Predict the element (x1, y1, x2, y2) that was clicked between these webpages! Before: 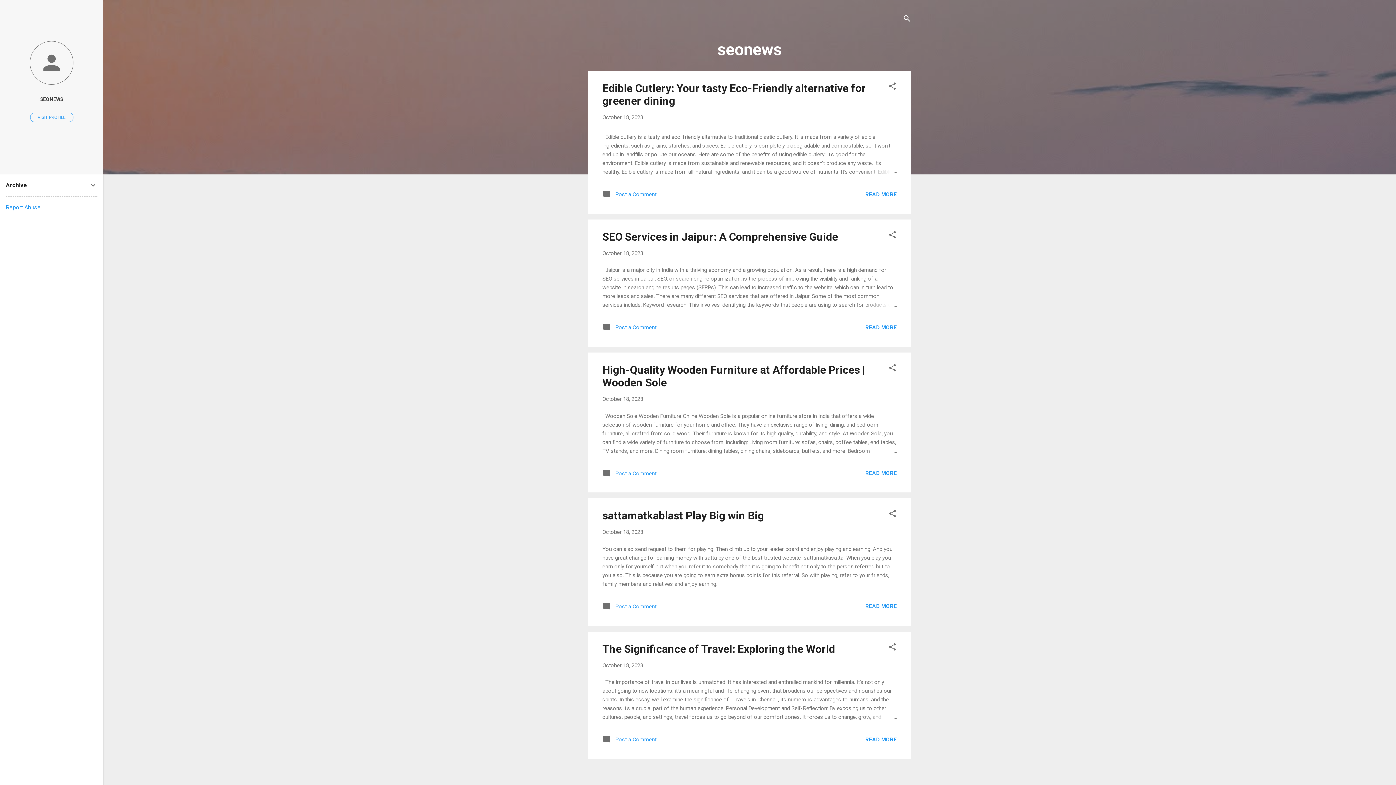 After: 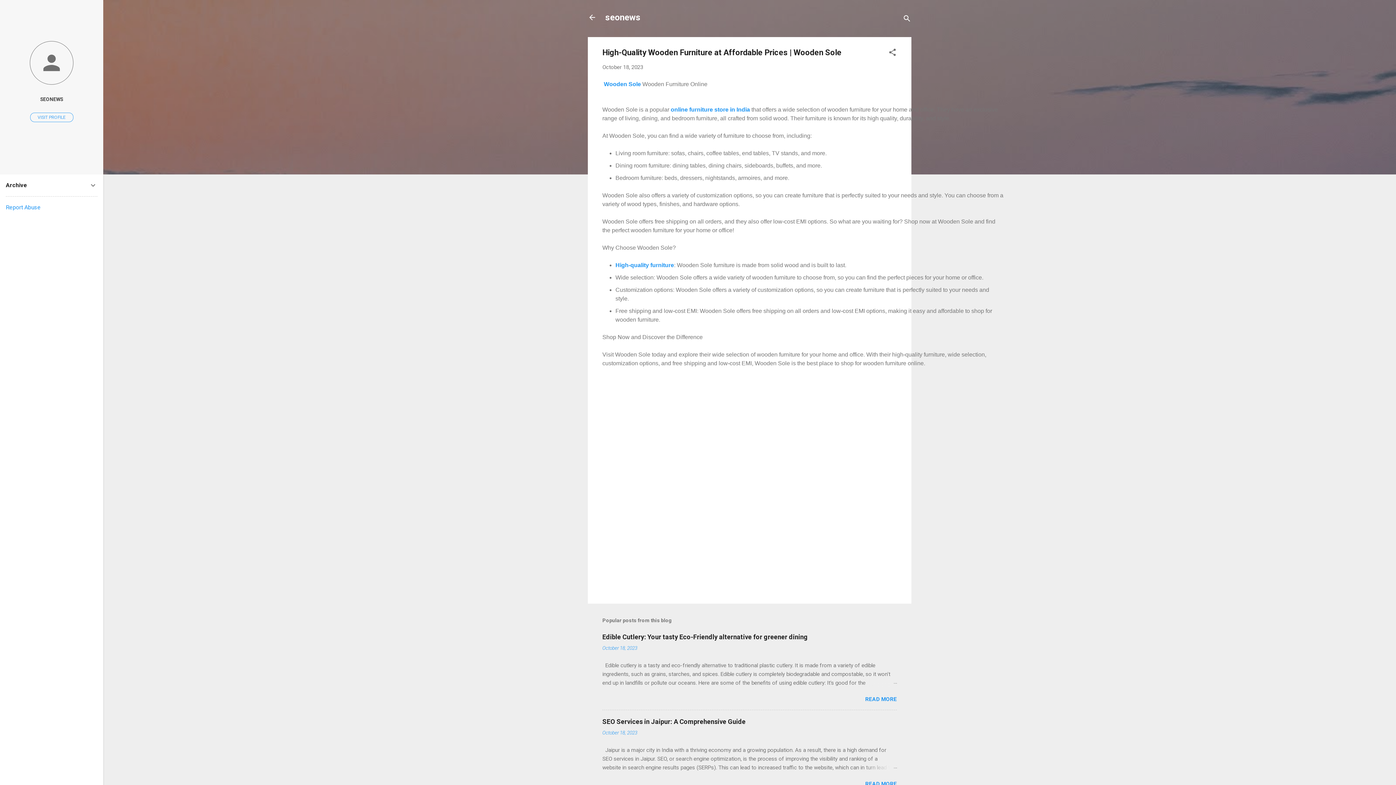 Action: bbox: (865, 470, 897, 476) label: READ MORE